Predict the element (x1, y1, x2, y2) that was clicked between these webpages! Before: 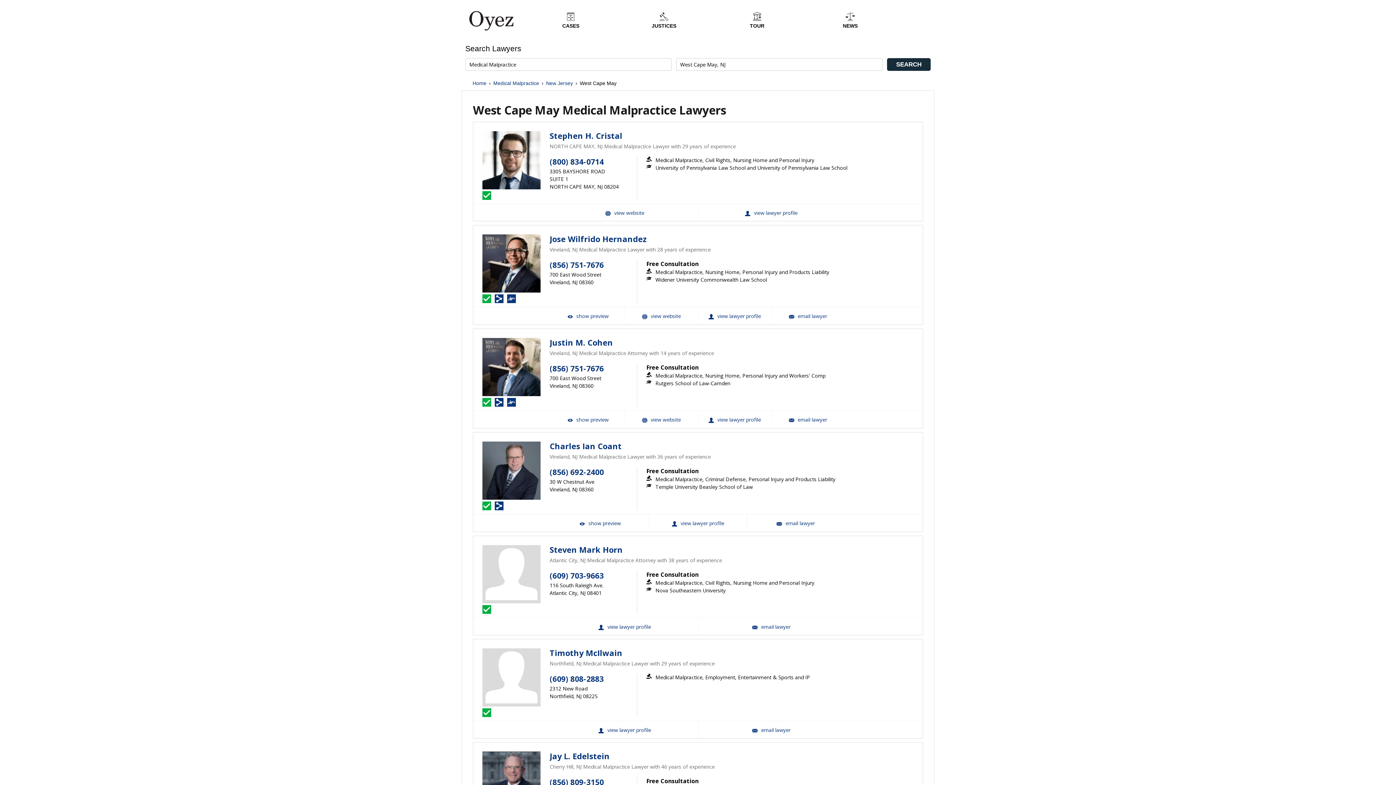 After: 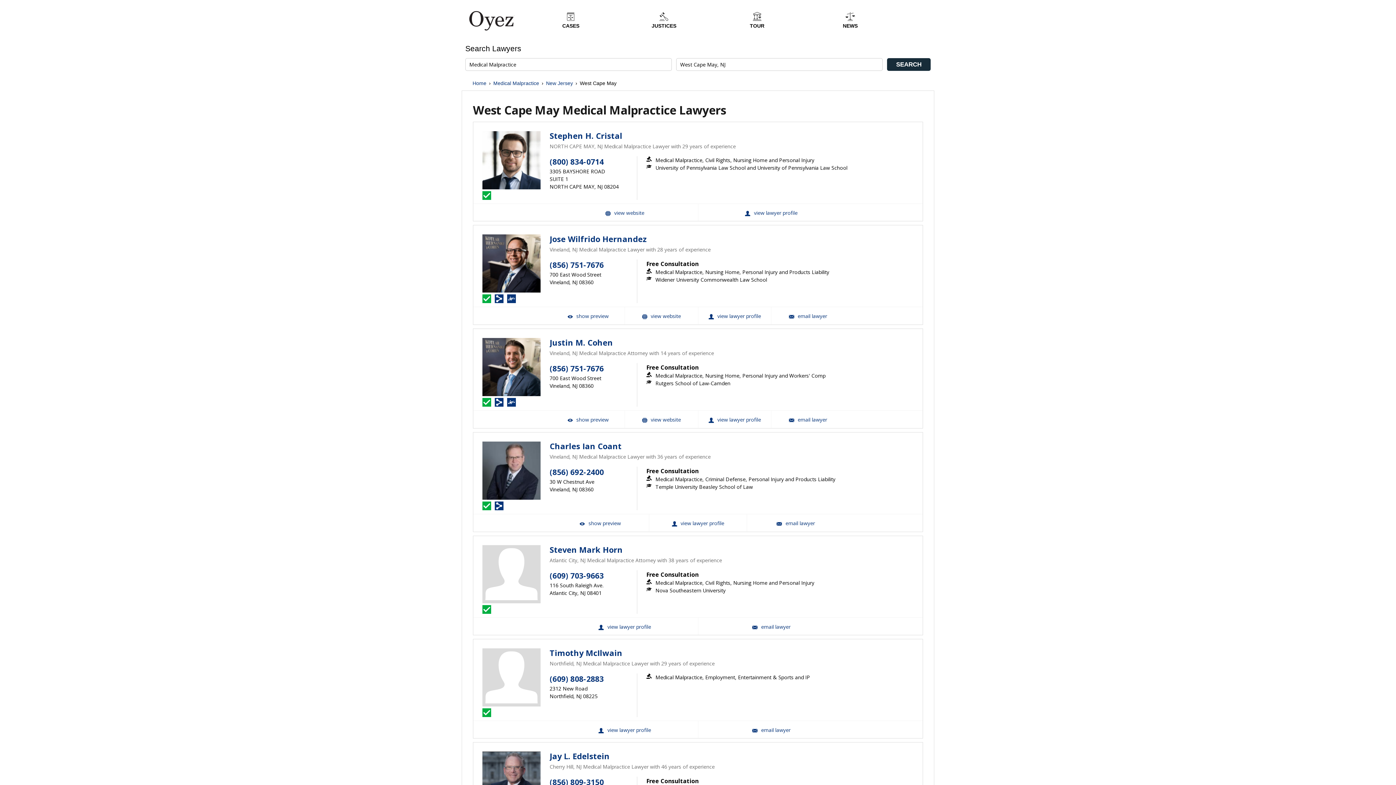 Action: label: SEARCH bbox: (887, 58, 930, 70)